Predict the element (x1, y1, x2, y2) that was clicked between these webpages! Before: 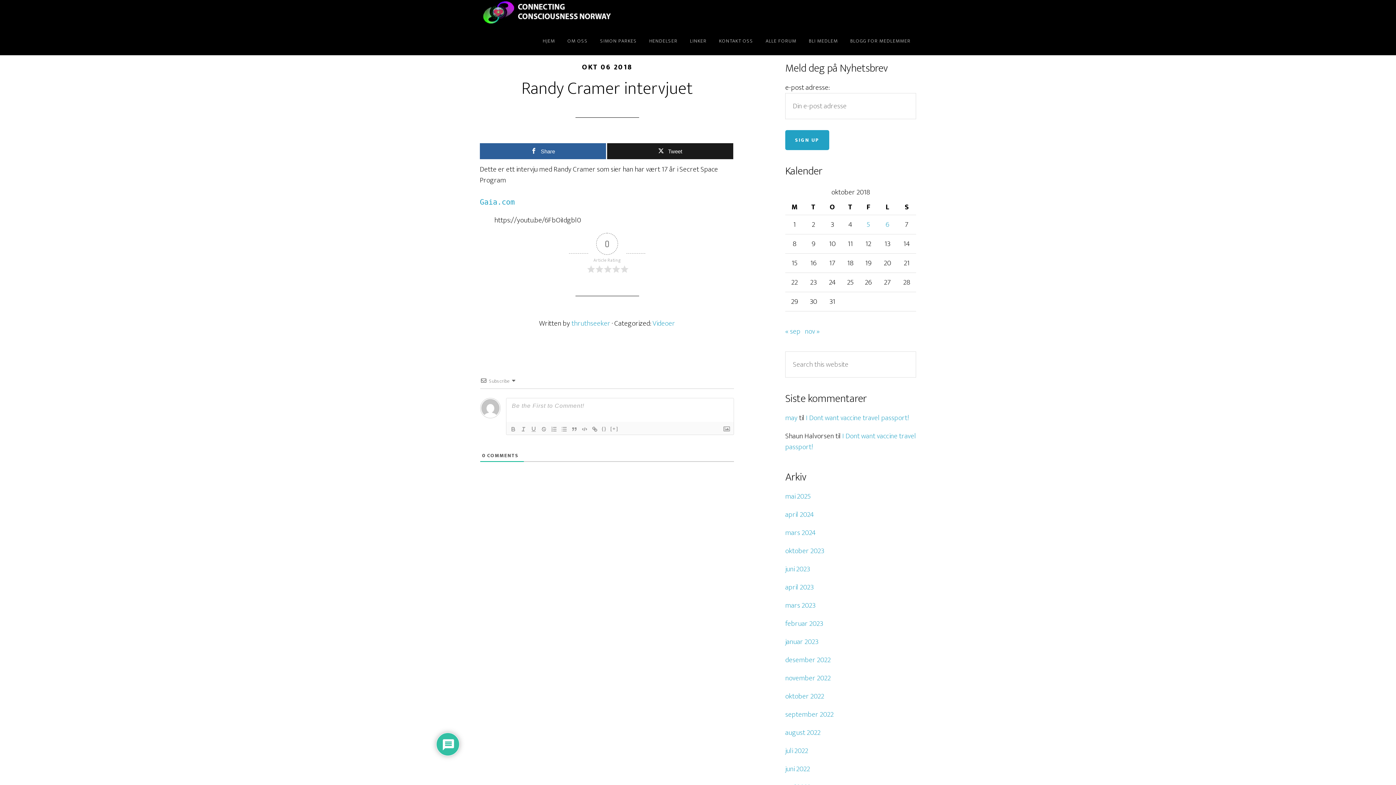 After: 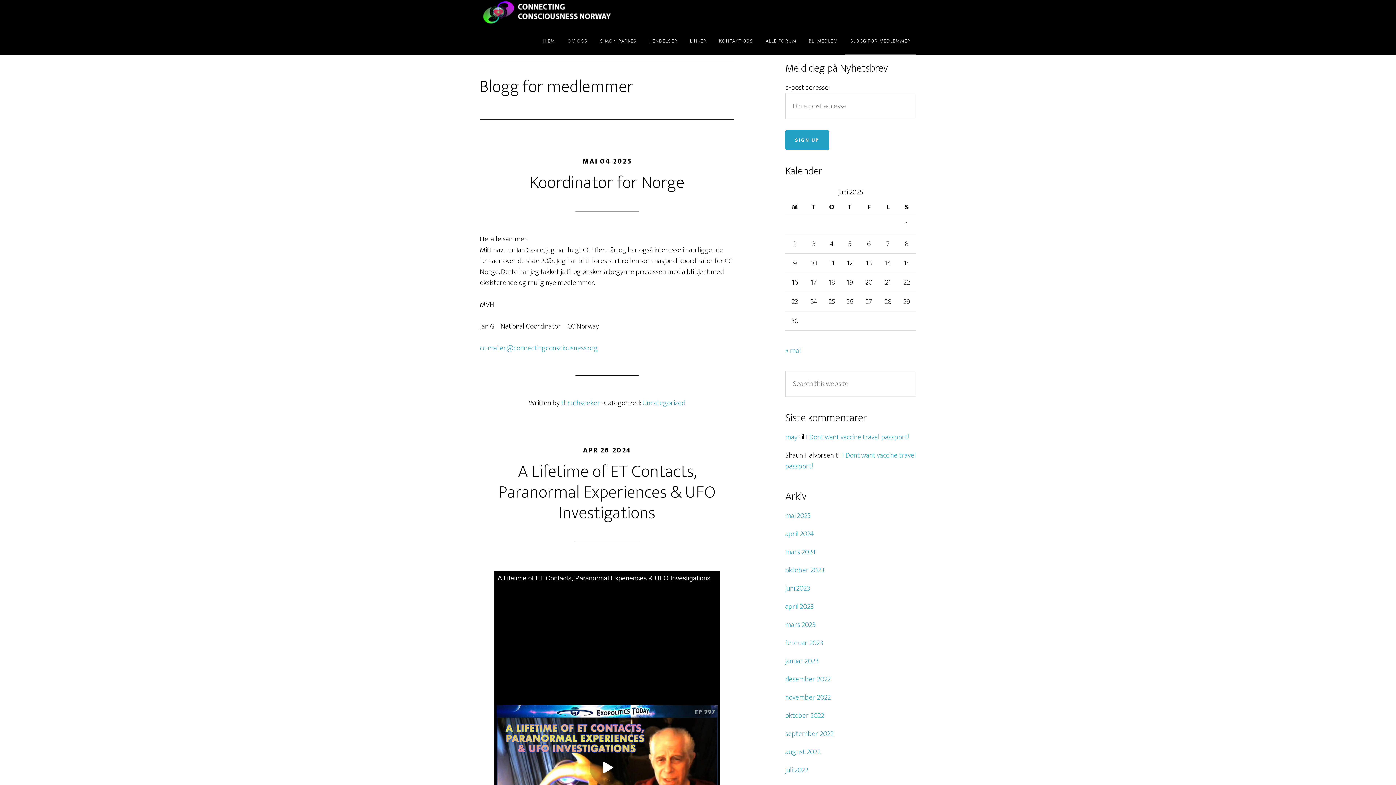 Action: bbox: (845, 27, 916, 55) label: BLOGG FOR MEDLEMMER